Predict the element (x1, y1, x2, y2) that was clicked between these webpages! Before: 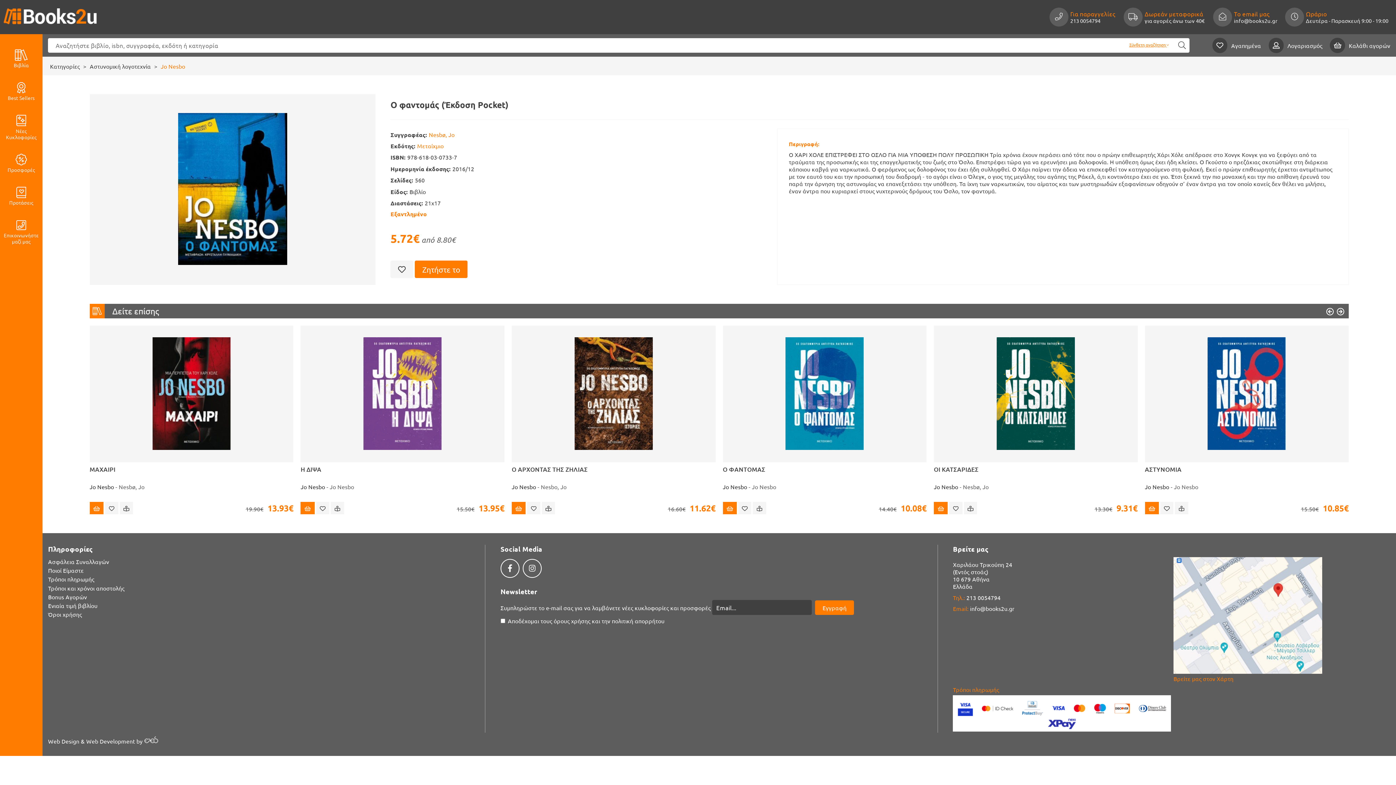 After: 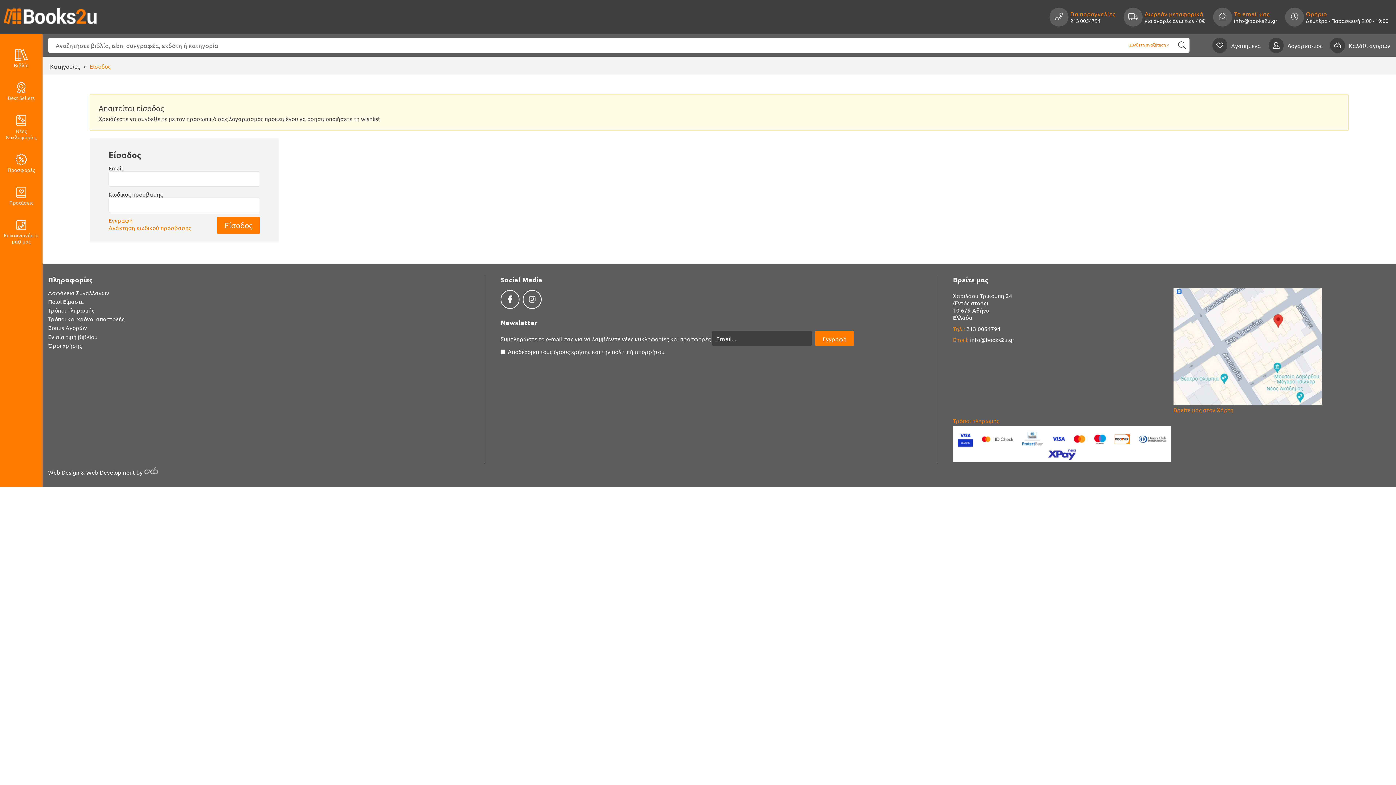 Action: bbox: (1212, 37, 1261, 52) label: Αγαπημένα